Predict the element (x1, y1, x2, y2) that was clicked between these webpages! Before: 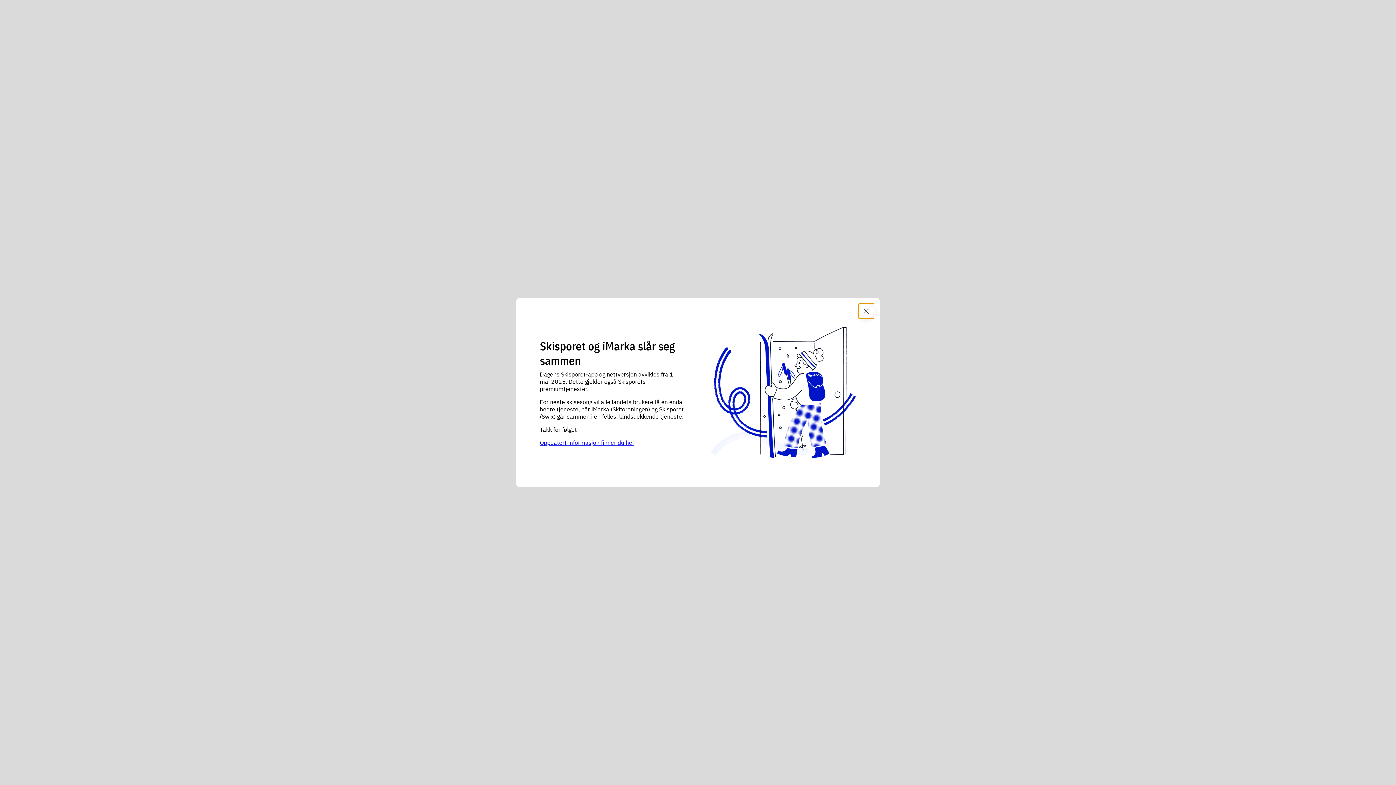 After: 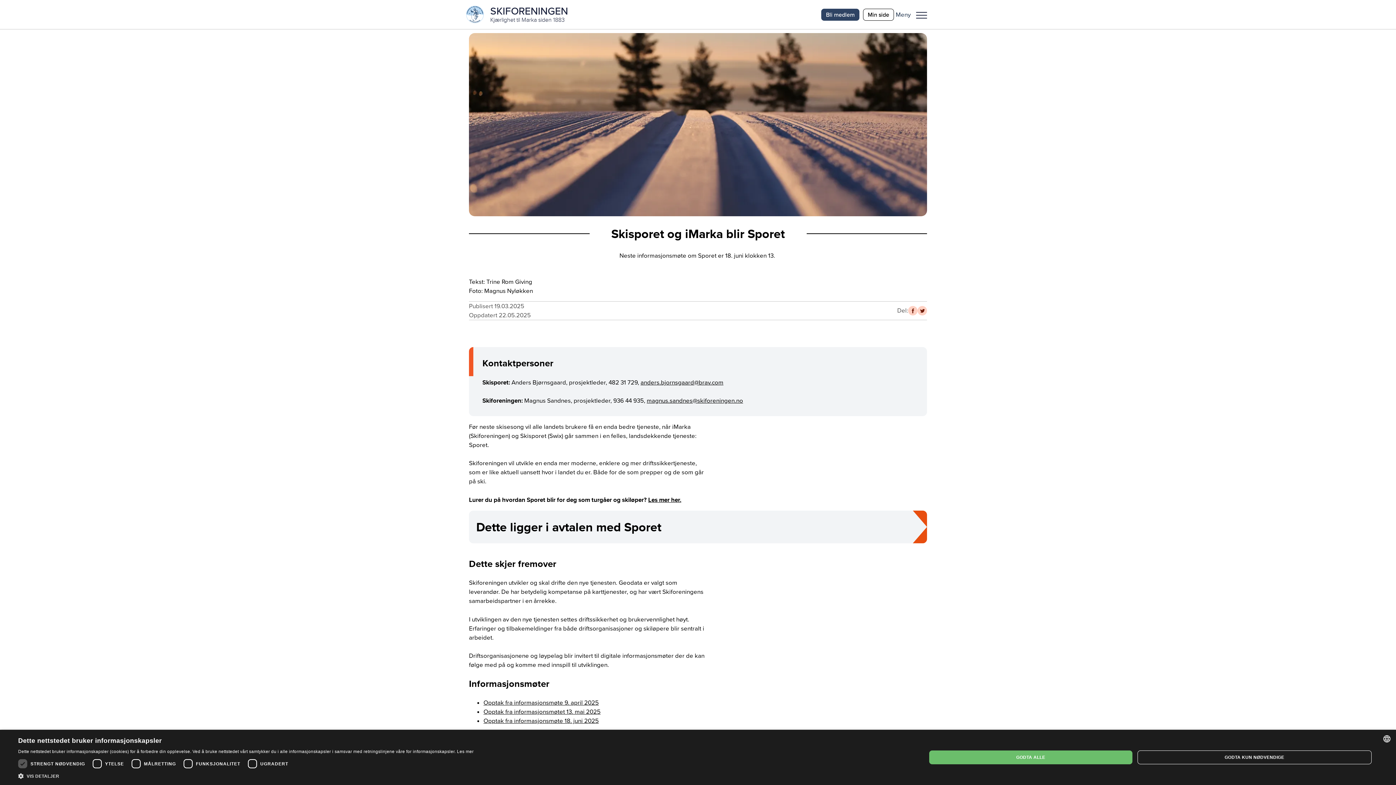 Action: label: Oppdatert informasjon finner du her bbox: (540, 439, 634, 446)